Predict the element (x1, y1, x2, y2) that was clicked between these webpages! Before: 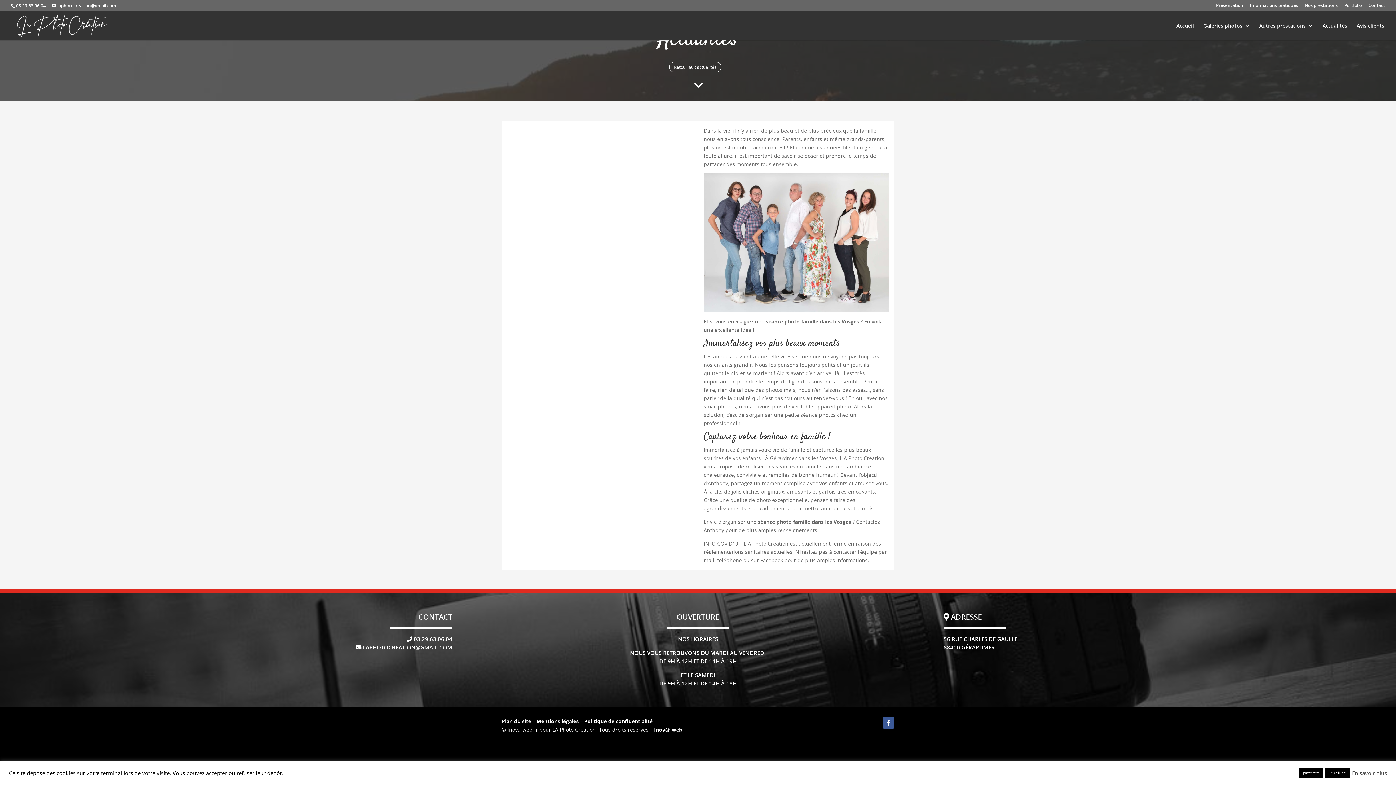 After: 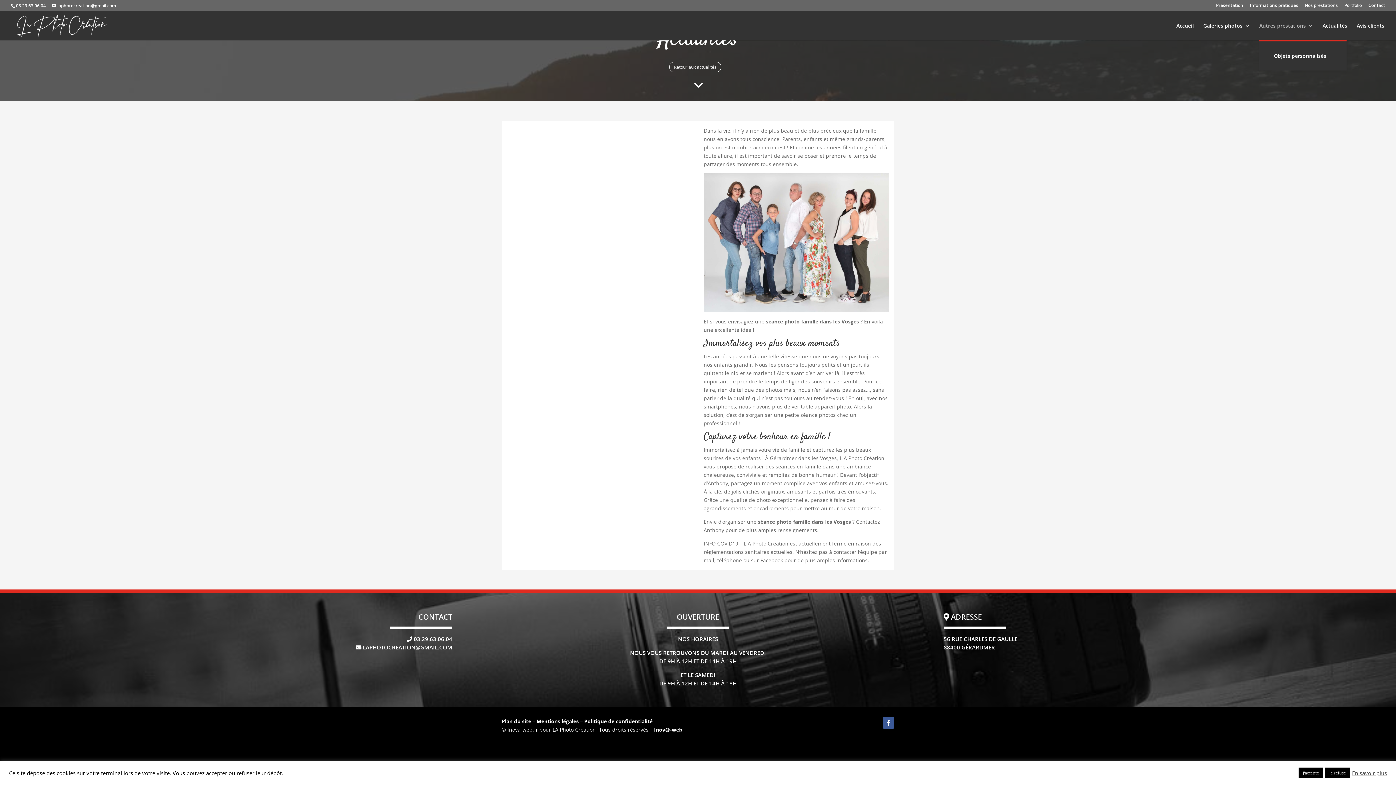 Action: label: Autres prestations bbox: (1259, 23, 1313, 40)